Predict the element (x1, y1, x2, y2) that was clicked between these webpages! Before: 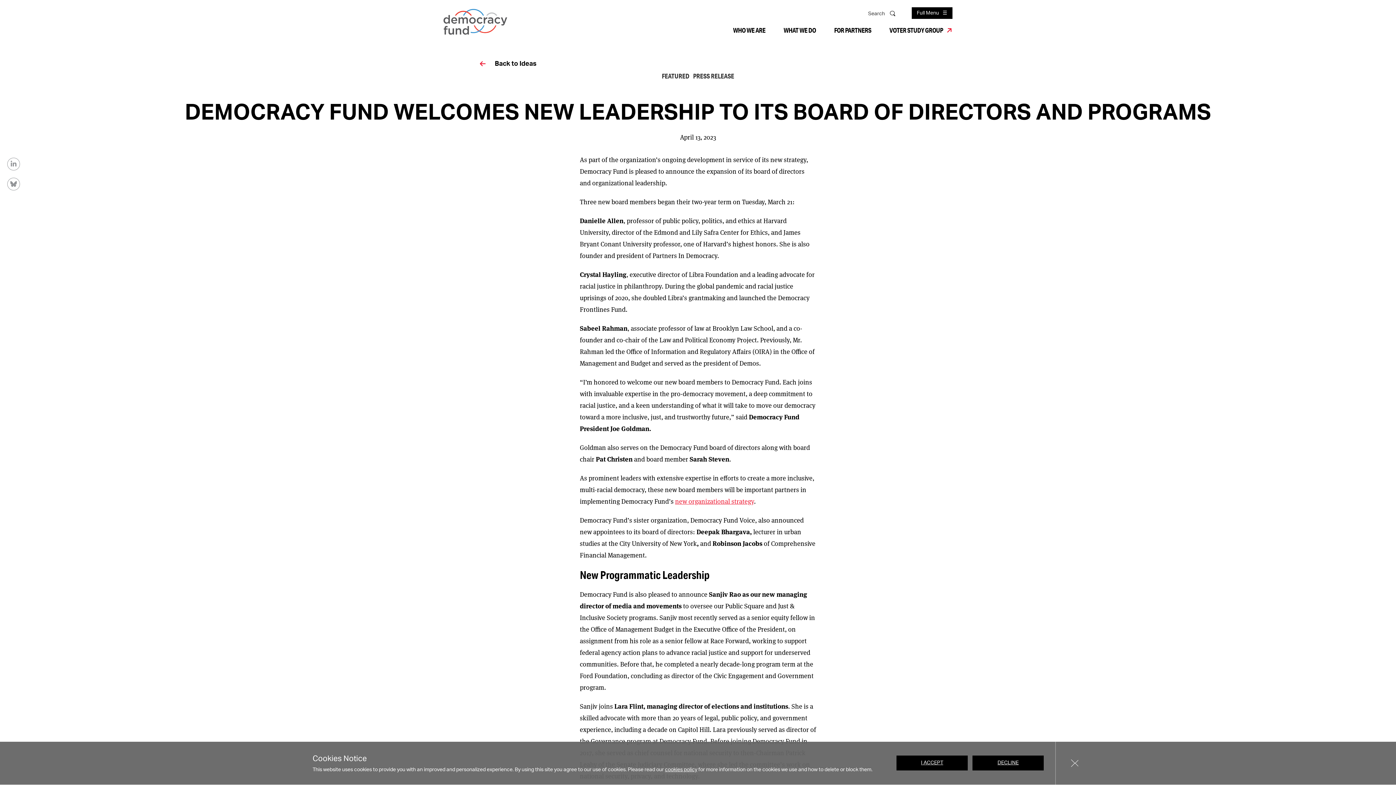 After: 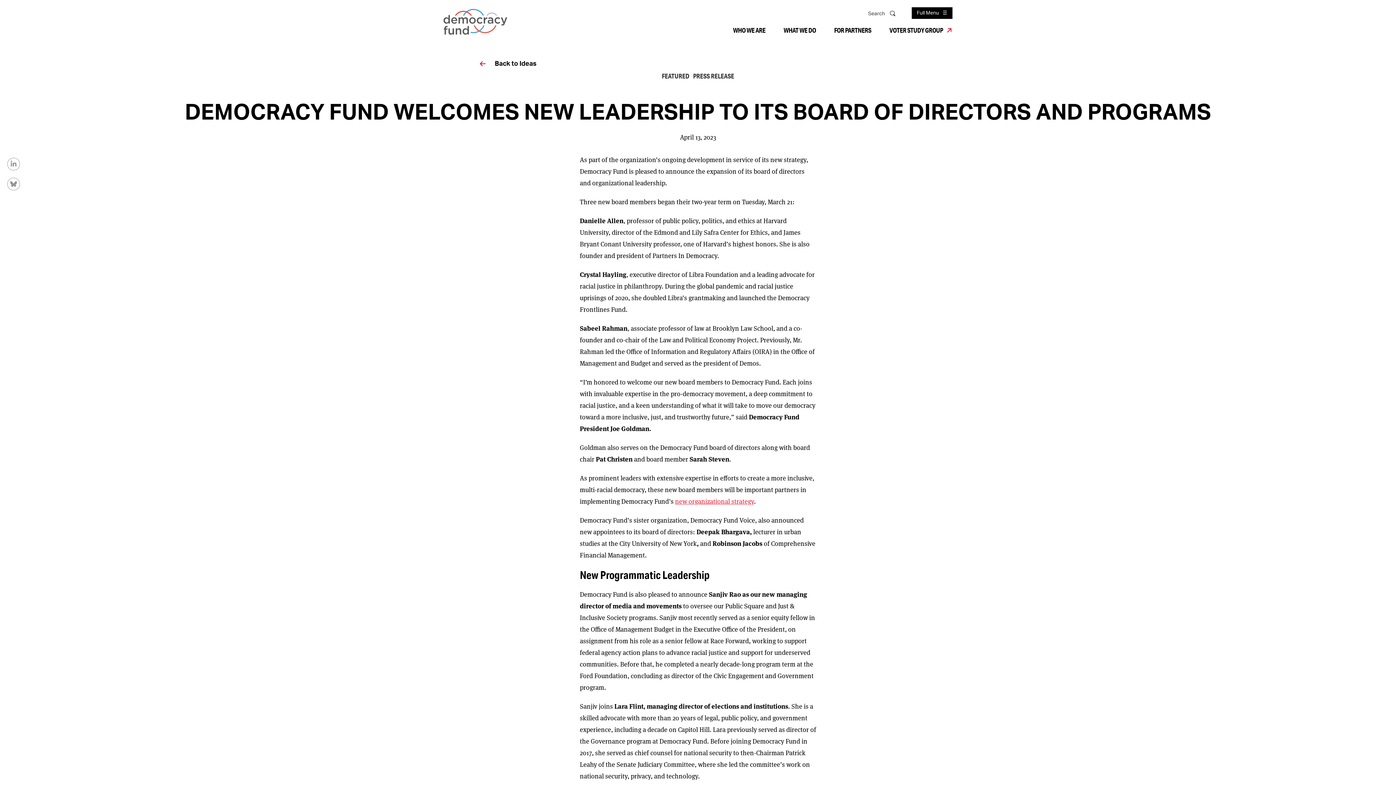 Action: bbox: (1056, 742, 1093, 785) label: Close